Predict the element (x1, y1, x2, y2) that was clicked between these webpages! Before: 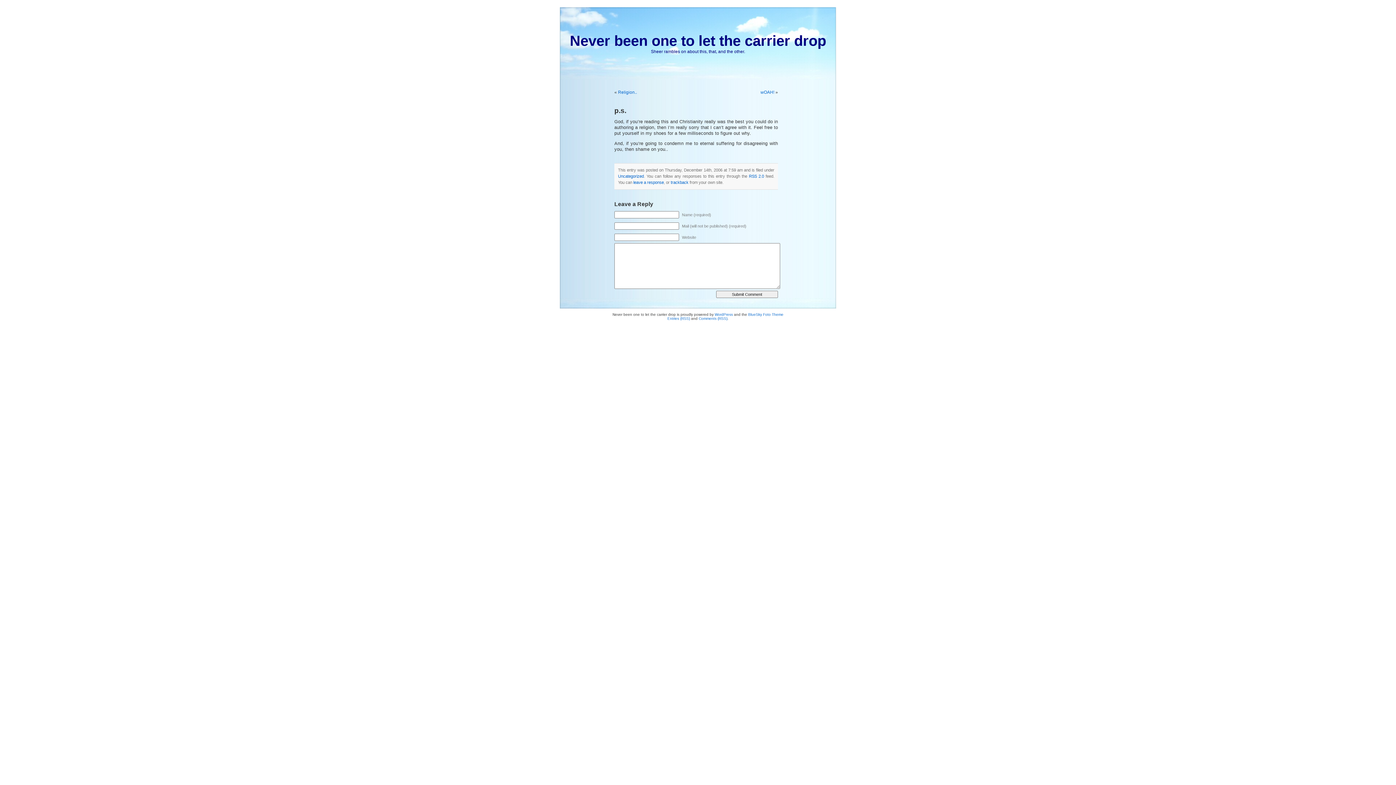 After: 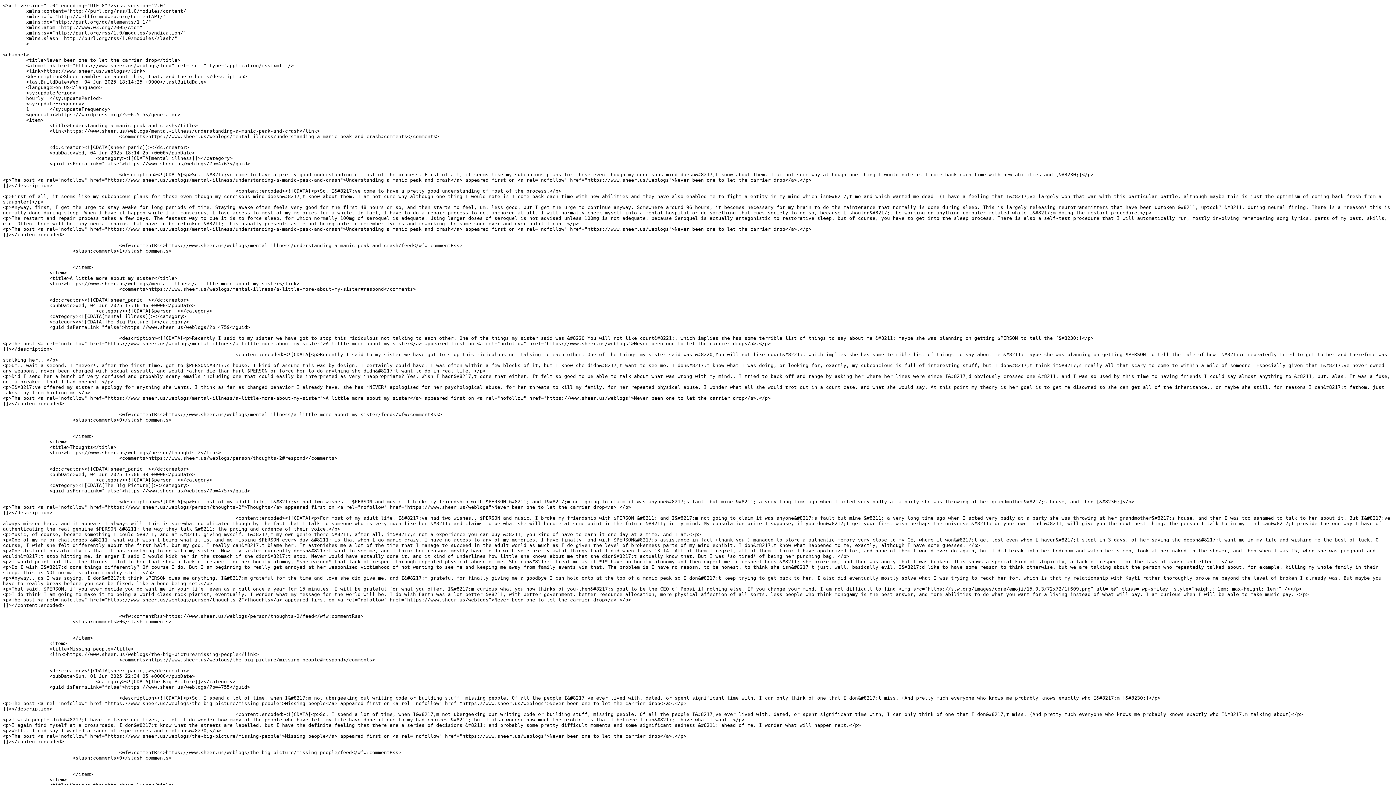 Action: bbox: (667, 316, 690, 320) label: Entries (RSS)